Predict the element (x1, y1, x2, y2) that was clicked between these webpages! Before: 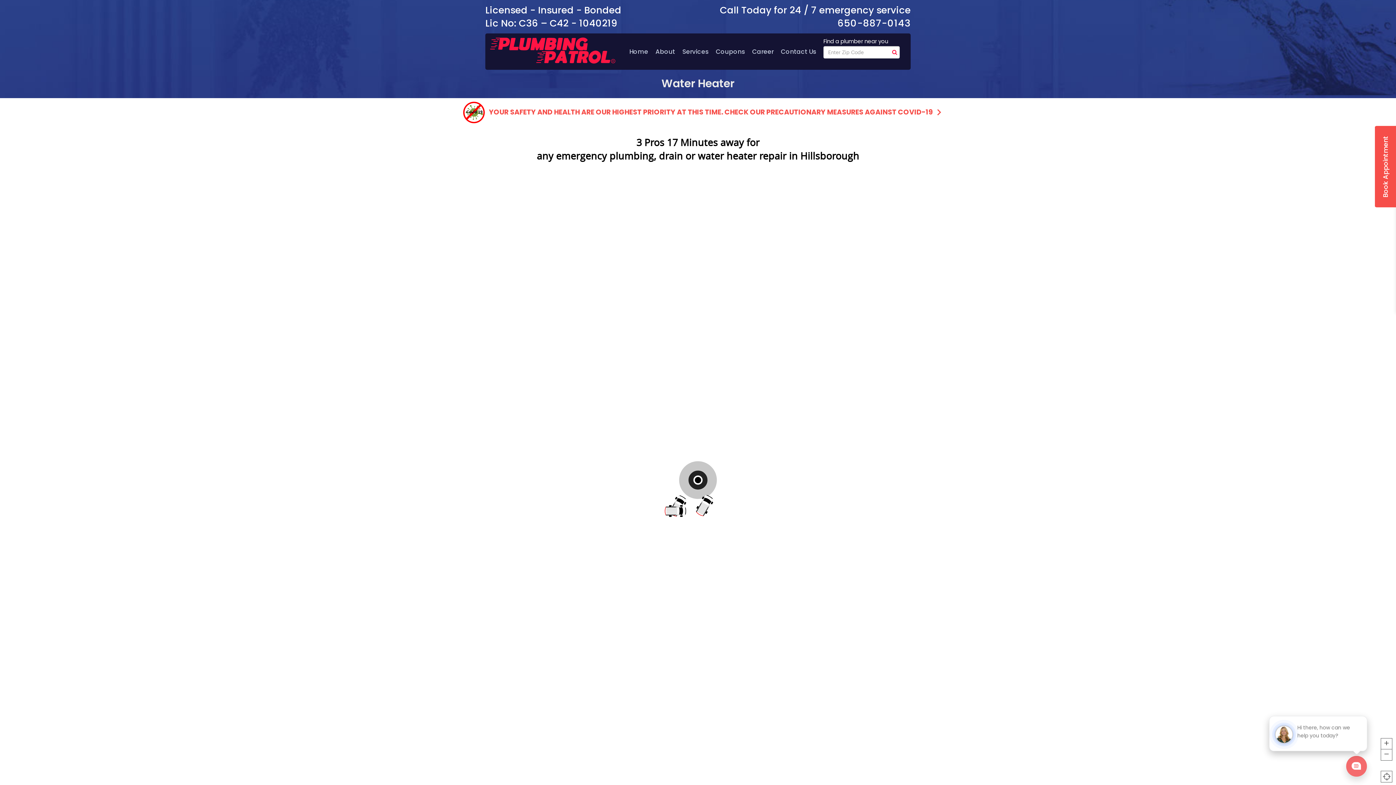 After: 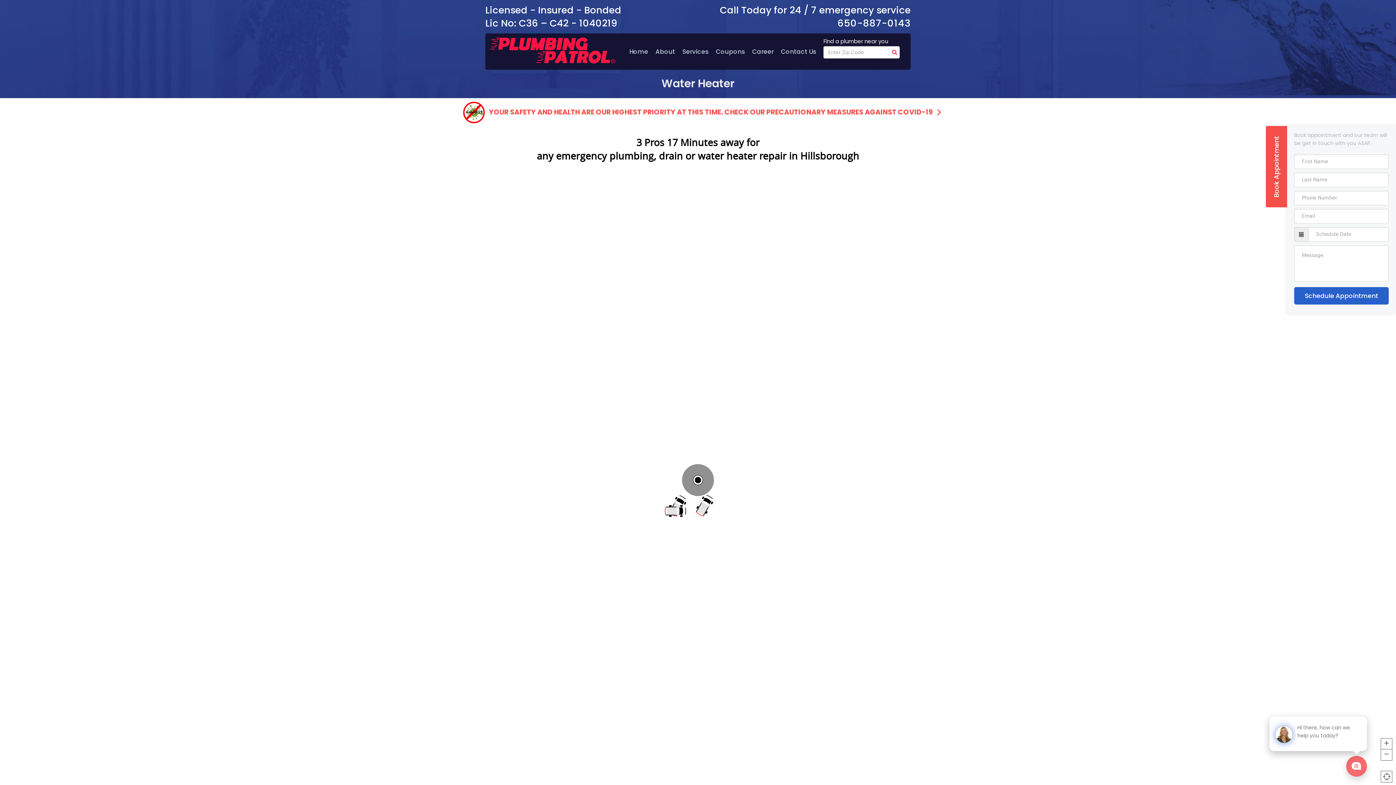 Action: bbox: (1375, 125, 1396, 207) label: Book Appointment